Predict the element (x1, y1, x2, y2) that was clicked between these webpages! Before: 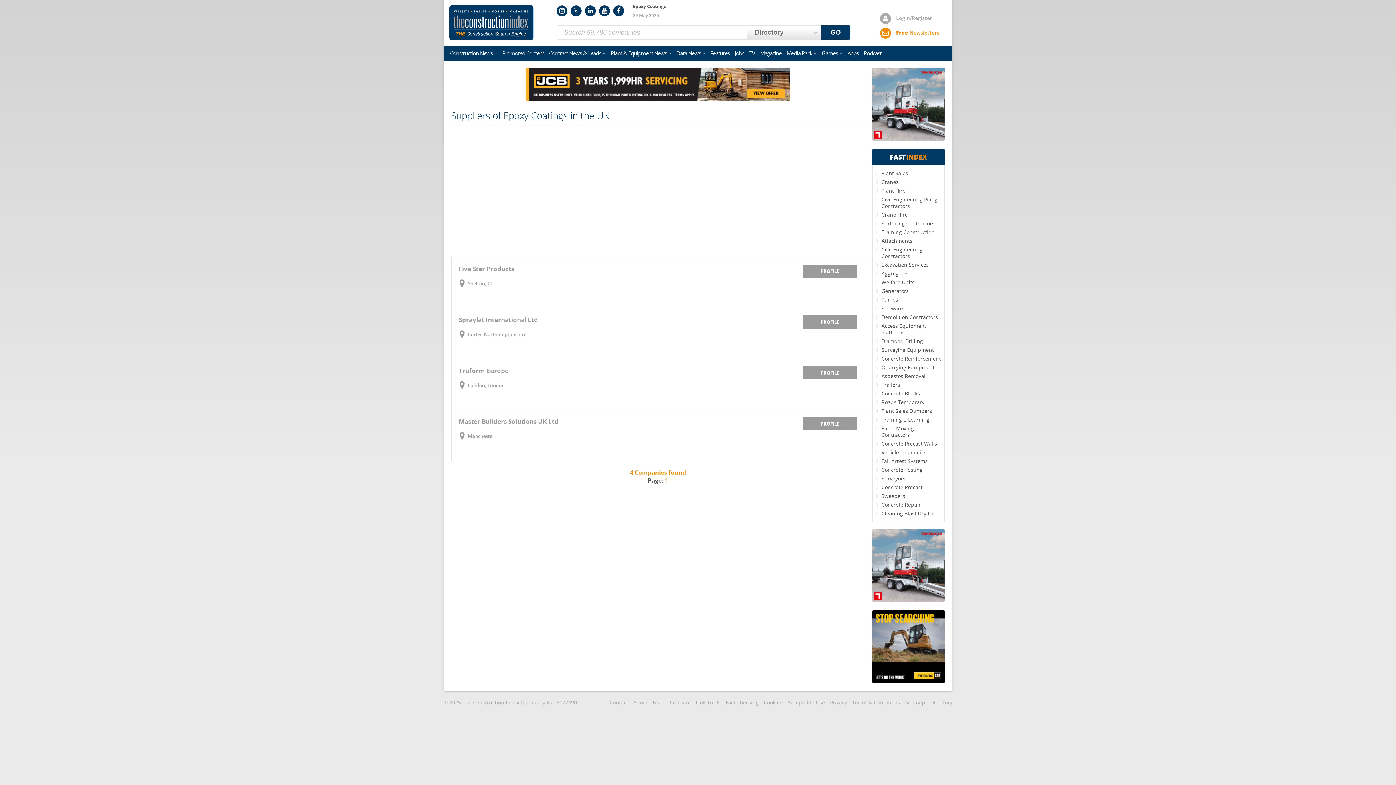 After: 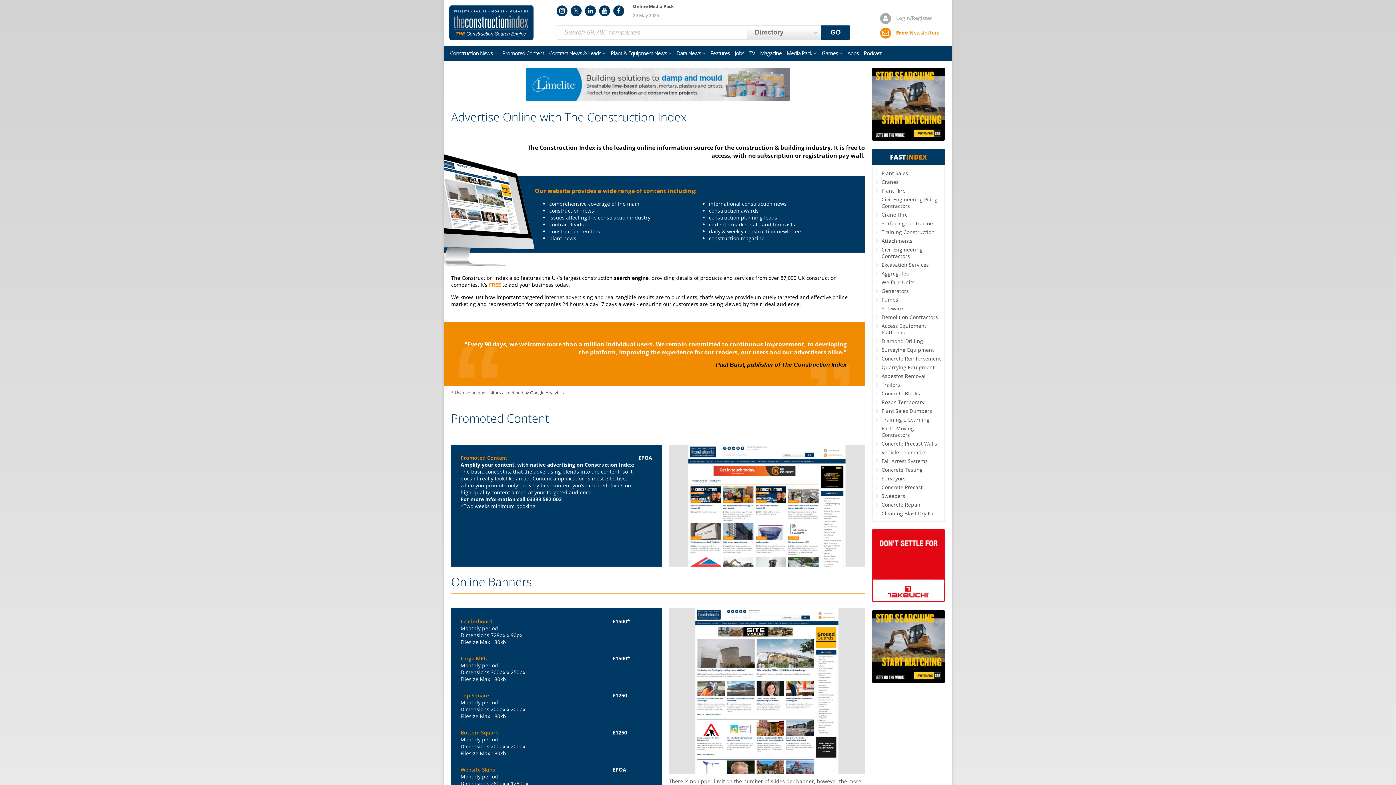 Action: label: About bbox: (633, 699, 648, 706)